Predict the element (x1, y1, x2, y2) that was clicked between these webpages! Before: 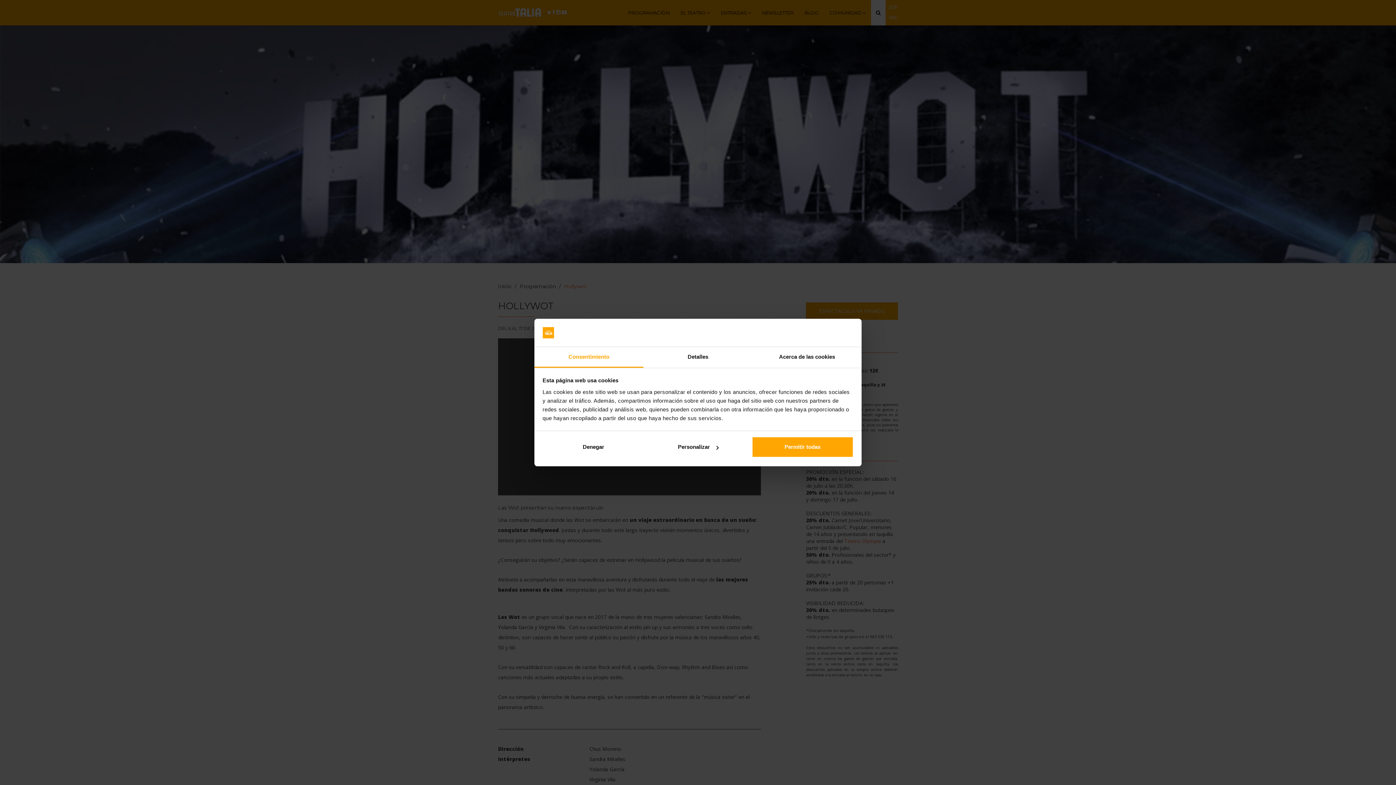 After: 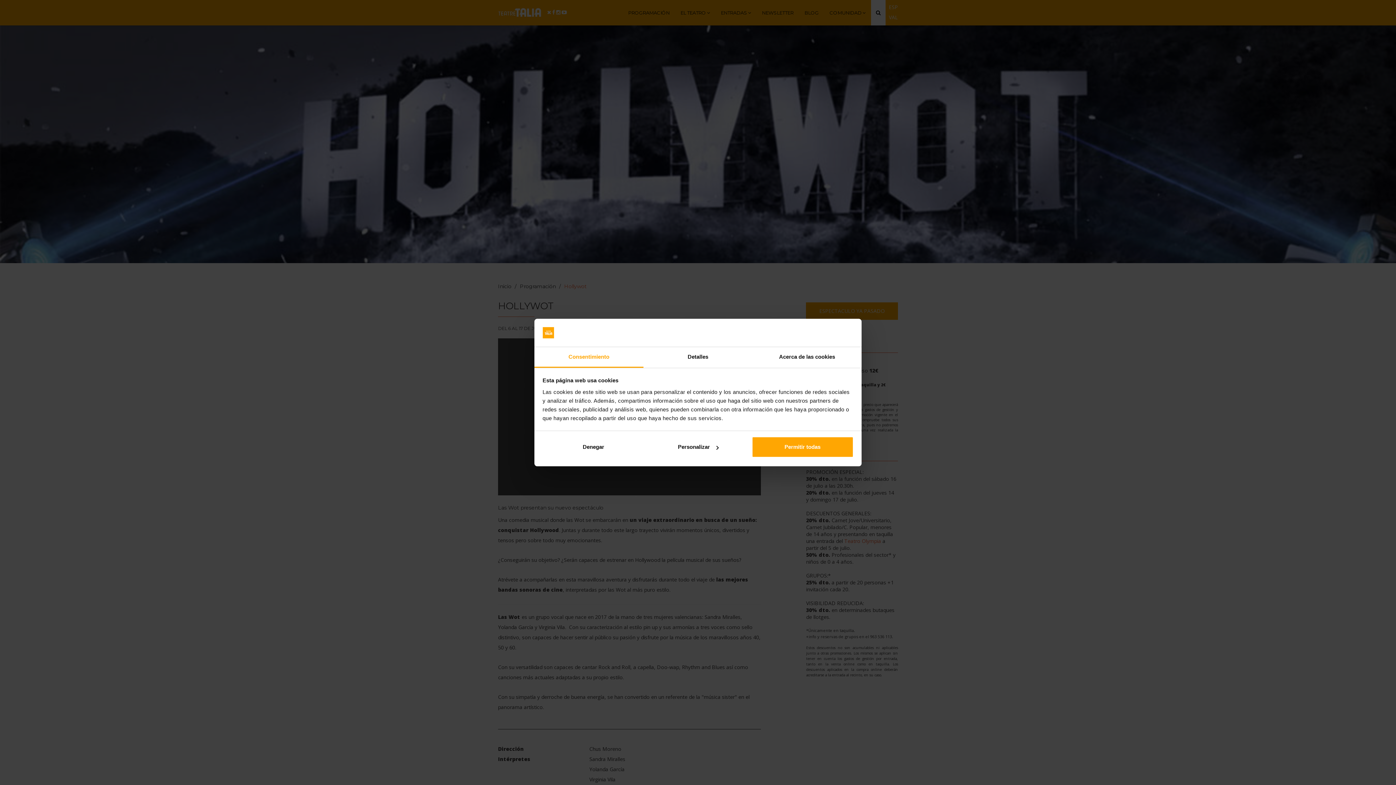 Action: label: Consentimiento bbox: (534, 347, 643, 367)